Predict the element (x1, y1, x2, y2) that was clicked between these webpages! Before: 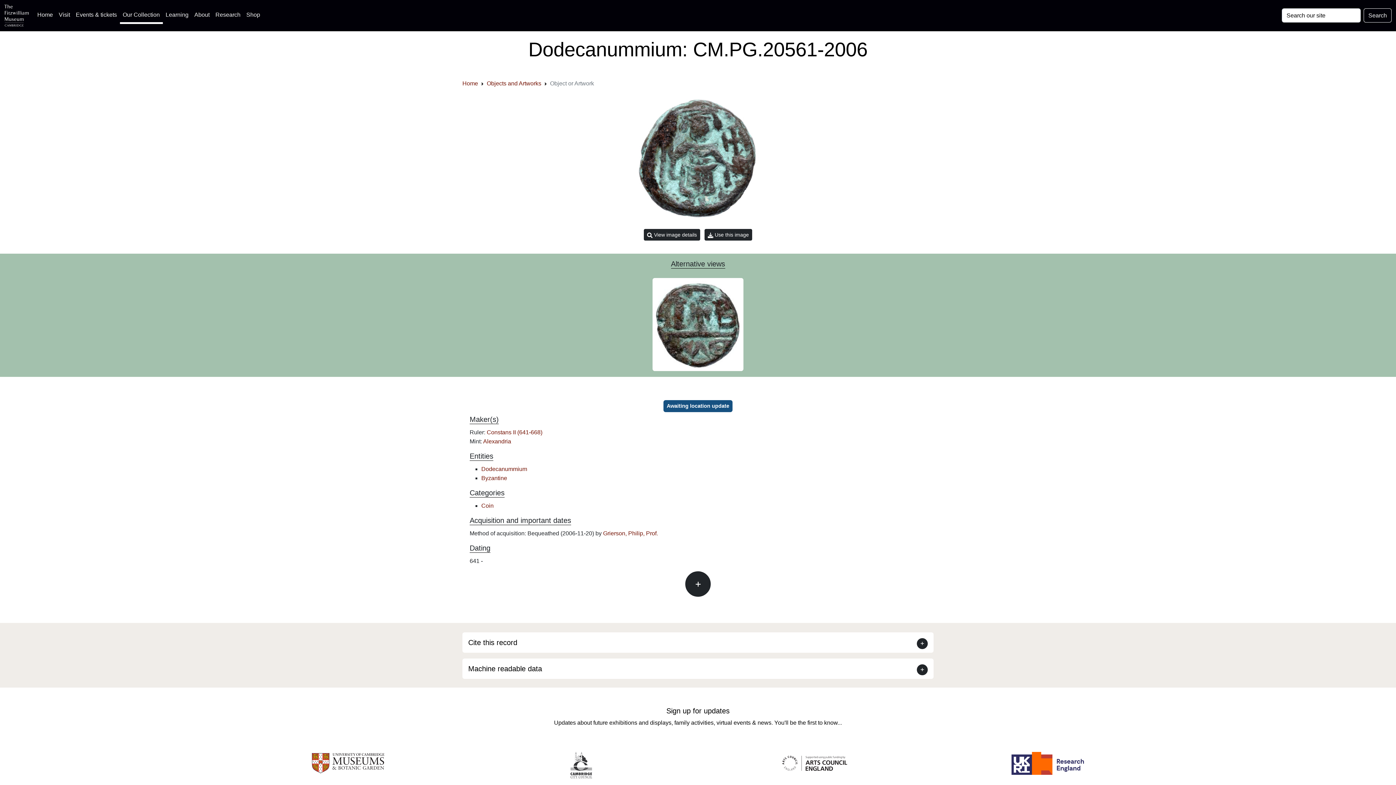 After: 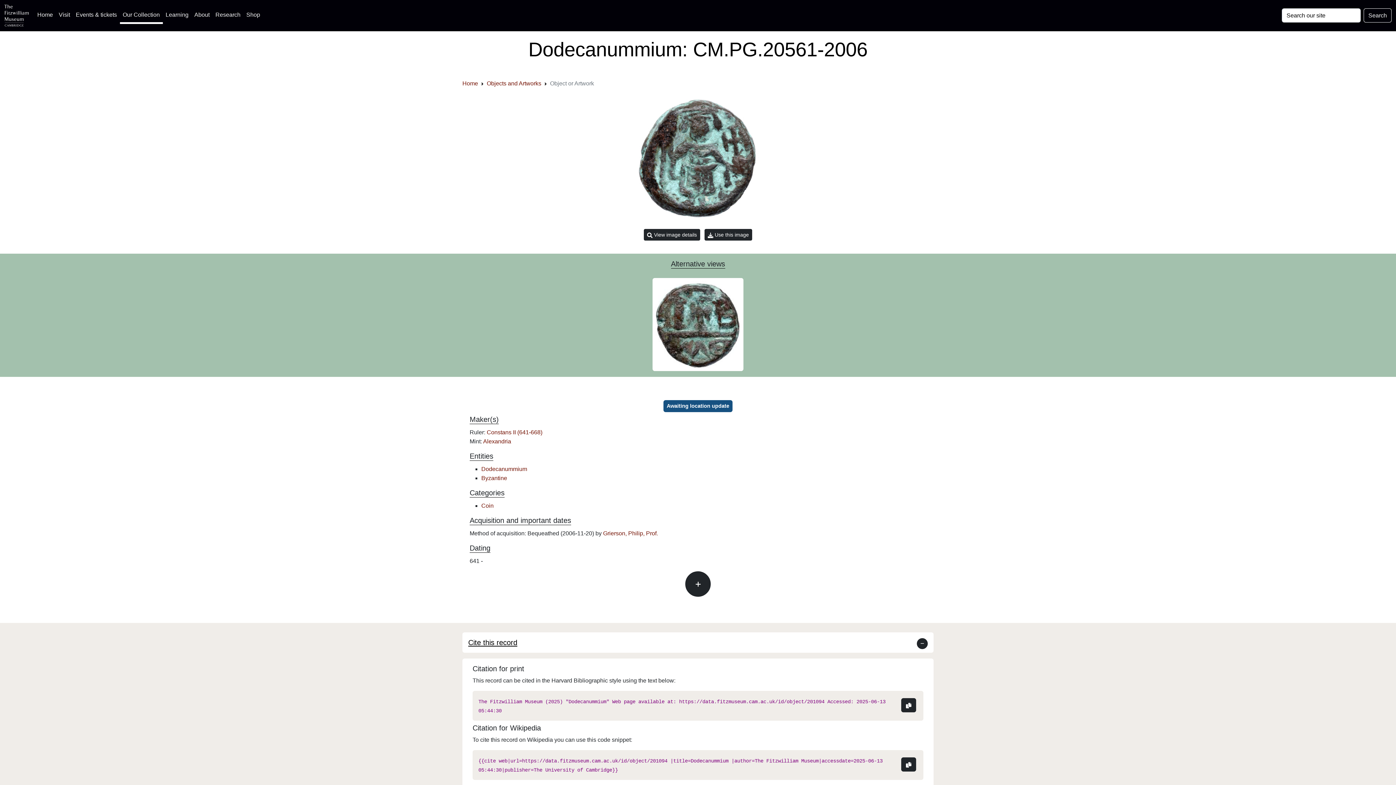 Action: bbox: (468, 638, 517, 646) label: Cite this record